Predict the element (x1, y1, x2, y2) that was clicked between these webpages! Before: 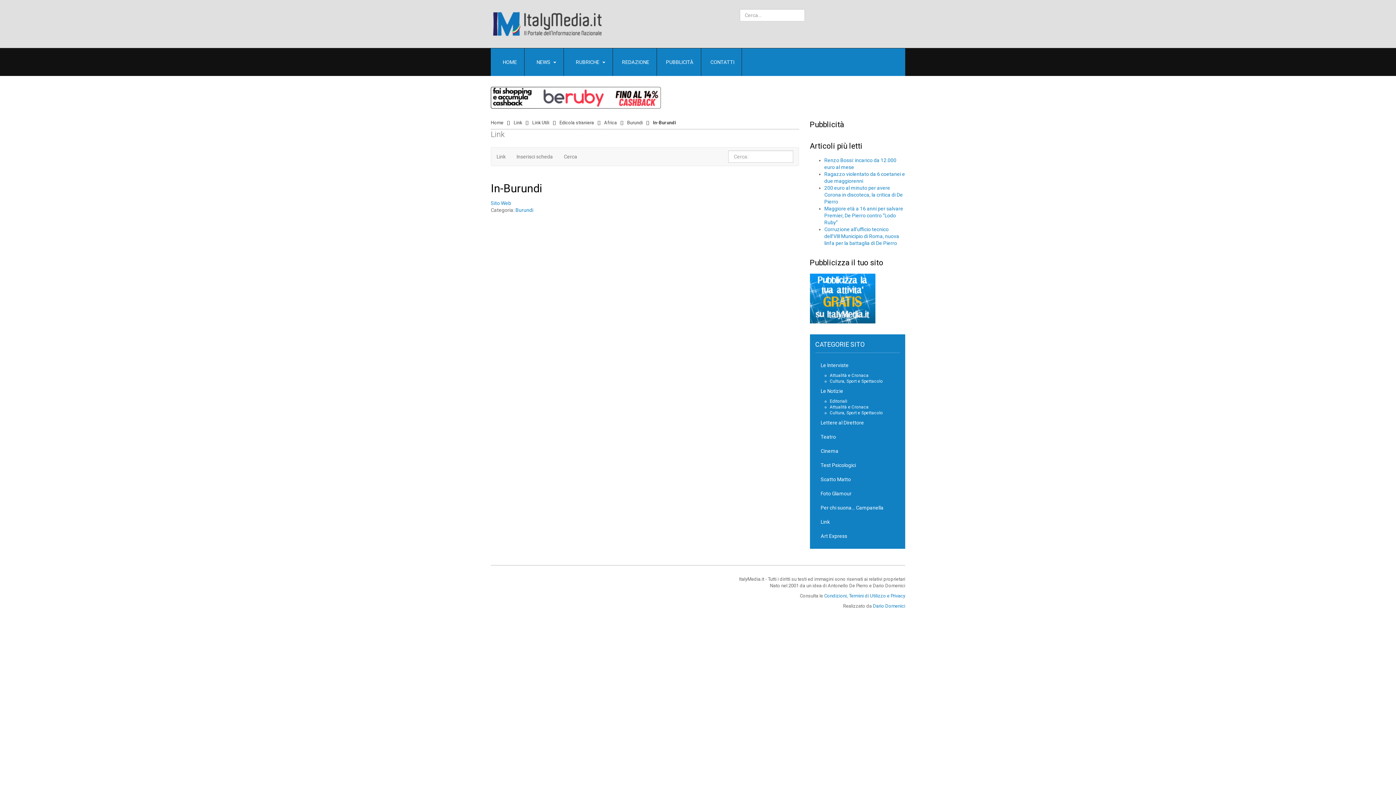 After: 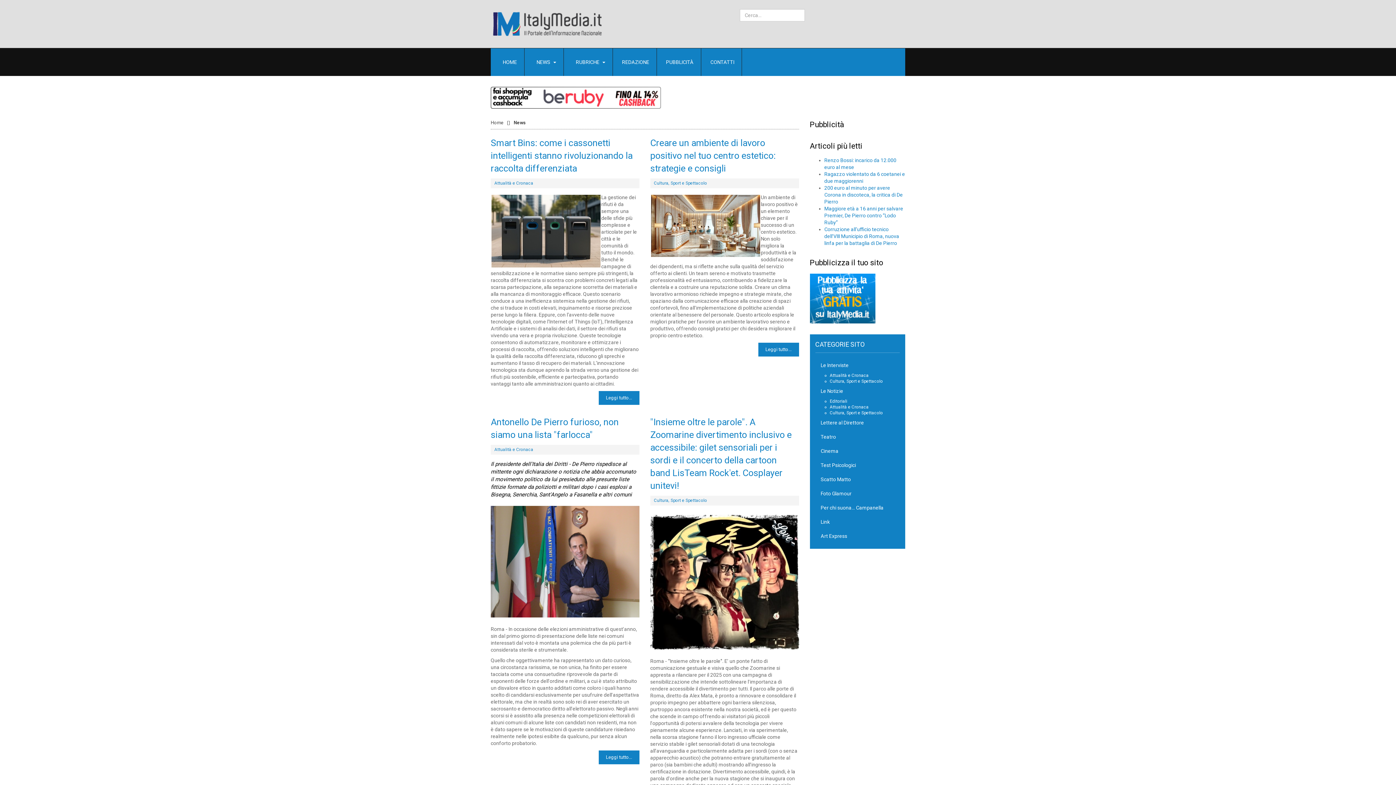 Action: label: NEWS bbox: (532, 48, 556, 76)